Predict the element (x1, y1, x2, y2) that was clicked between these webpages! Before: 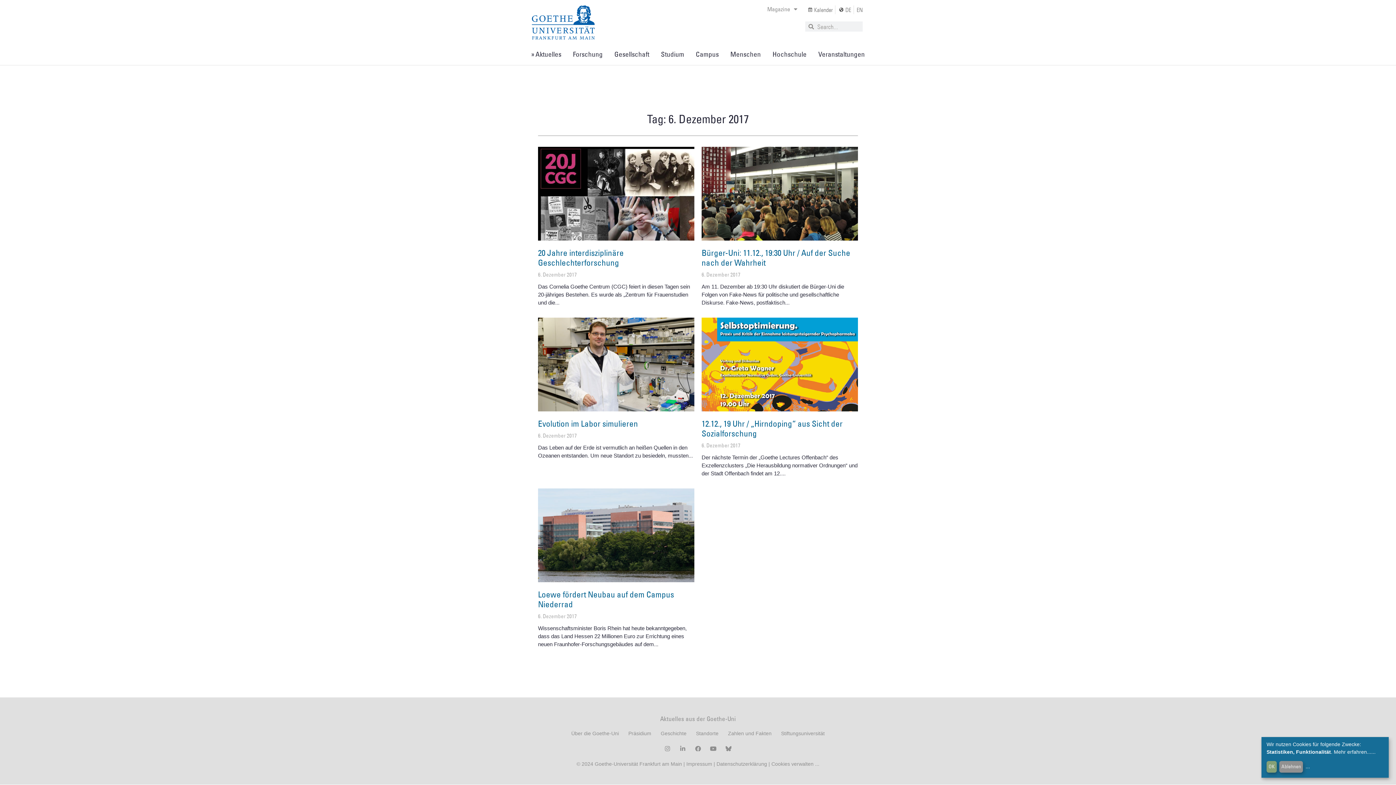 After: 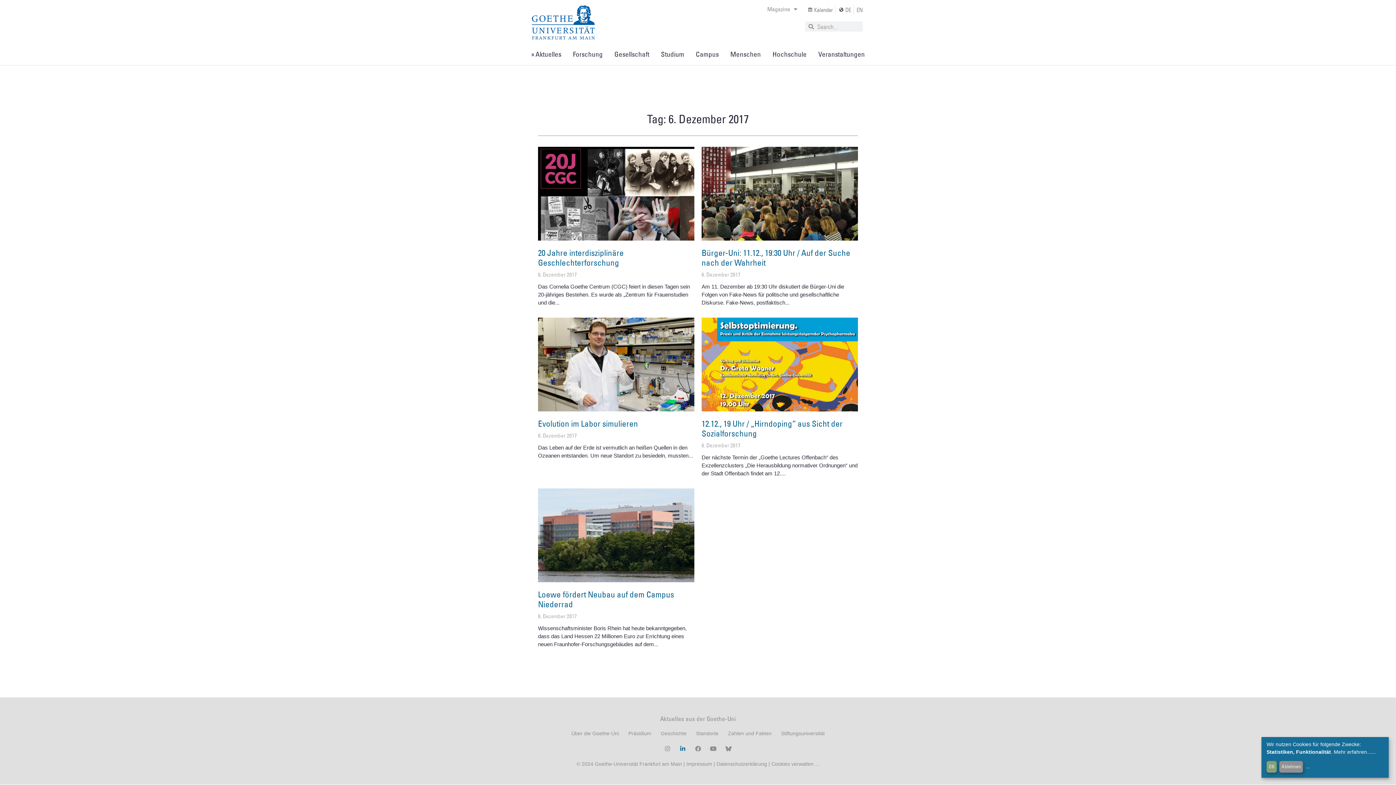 Action: bbox: (680, 746, 685, 751) label: Linkedin-in